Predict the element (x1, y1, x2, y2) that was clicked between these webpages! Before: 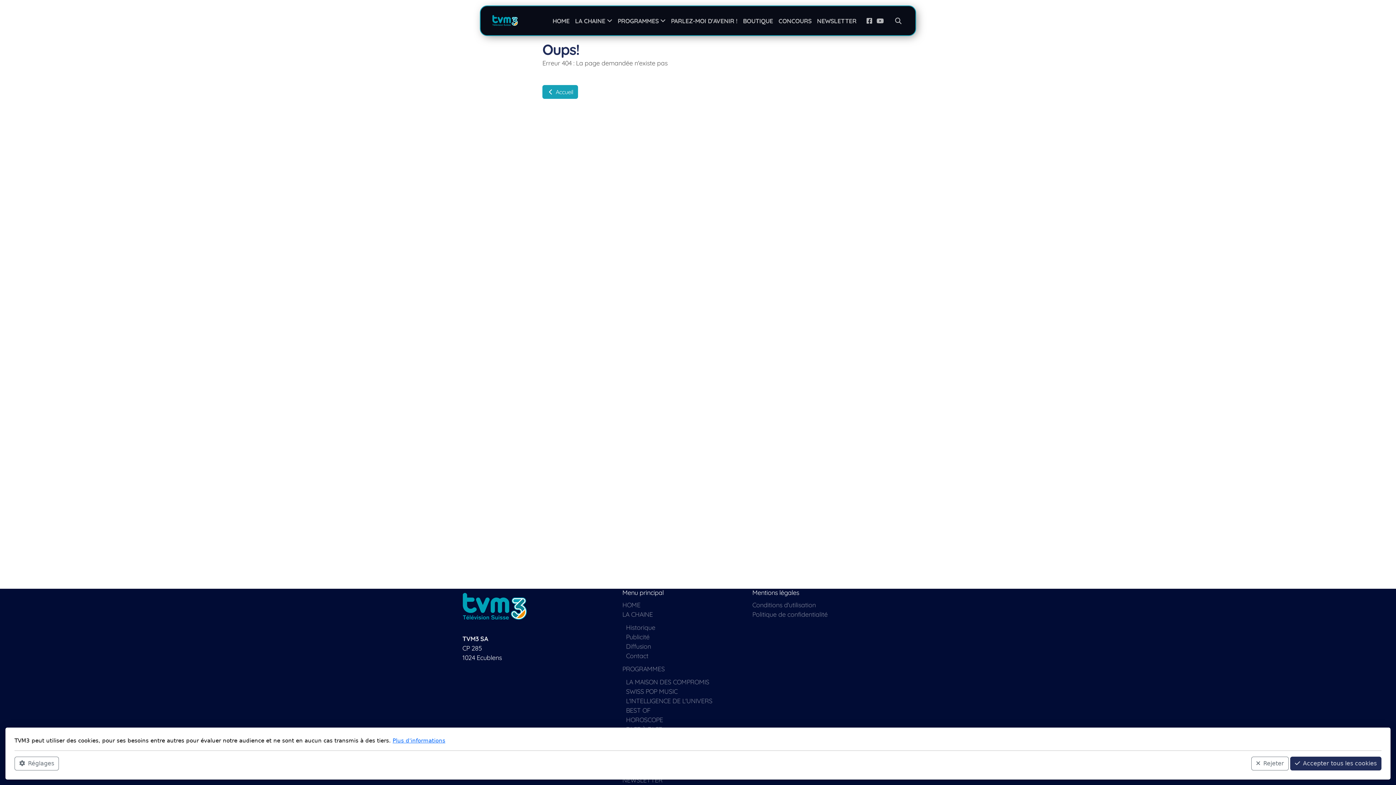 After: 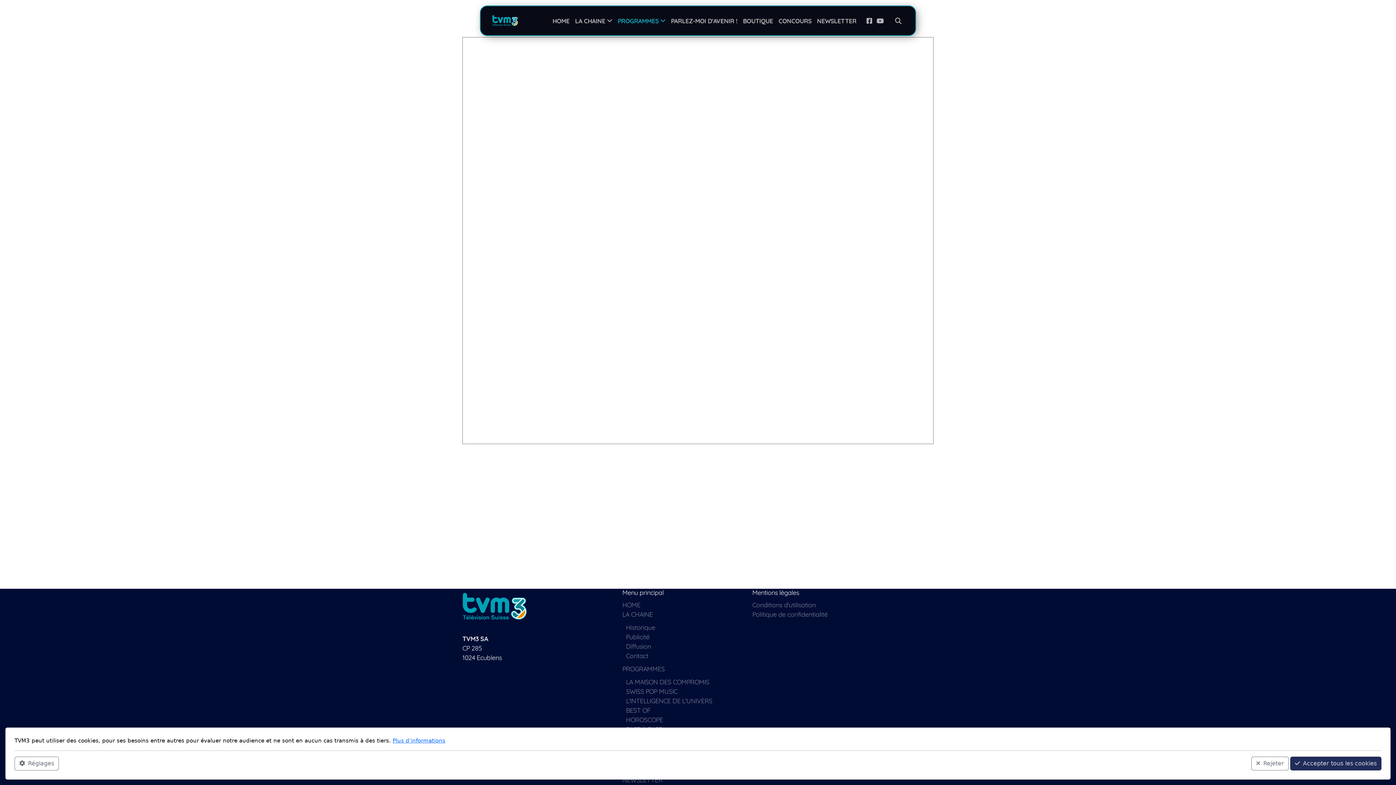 Action: label: PROGRAMMES  bbox: (617, 15, 665, 25)